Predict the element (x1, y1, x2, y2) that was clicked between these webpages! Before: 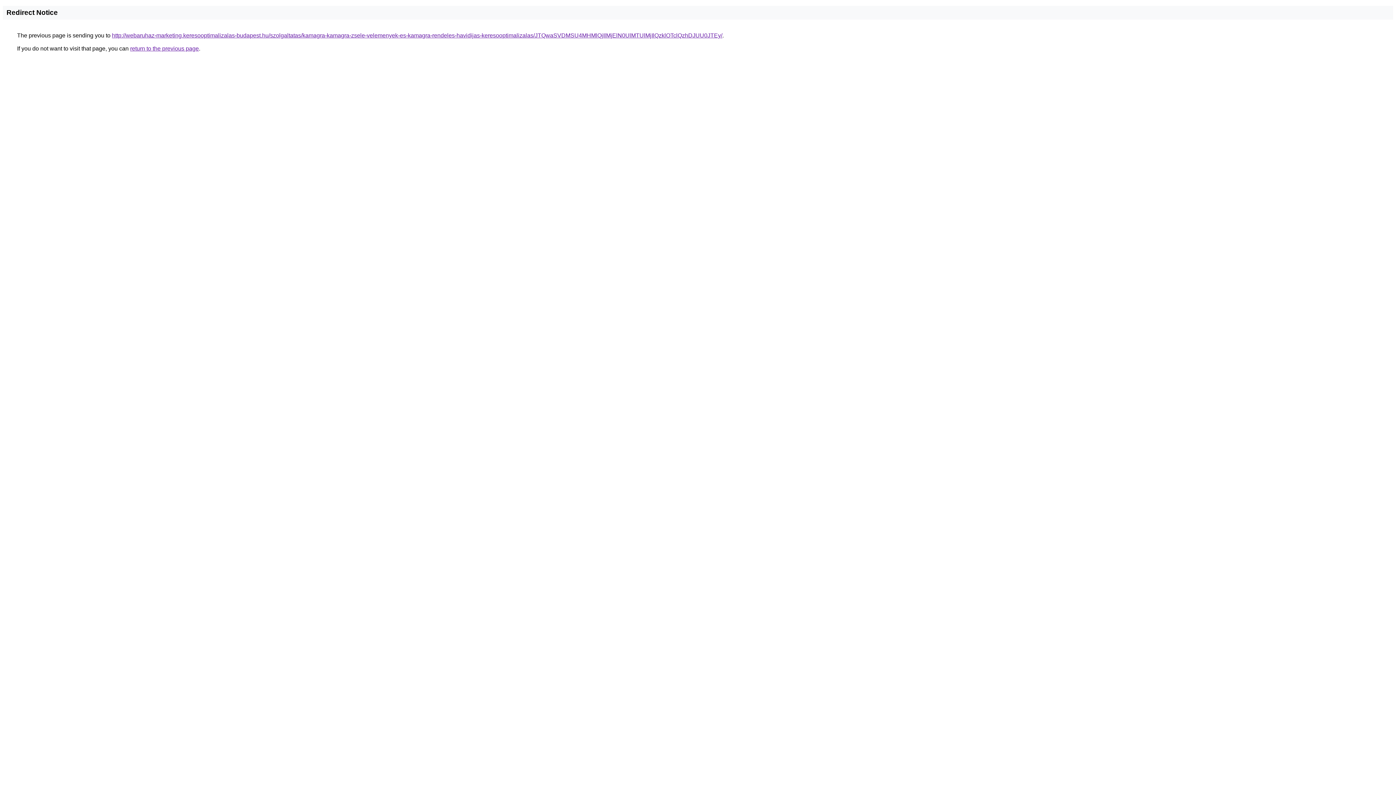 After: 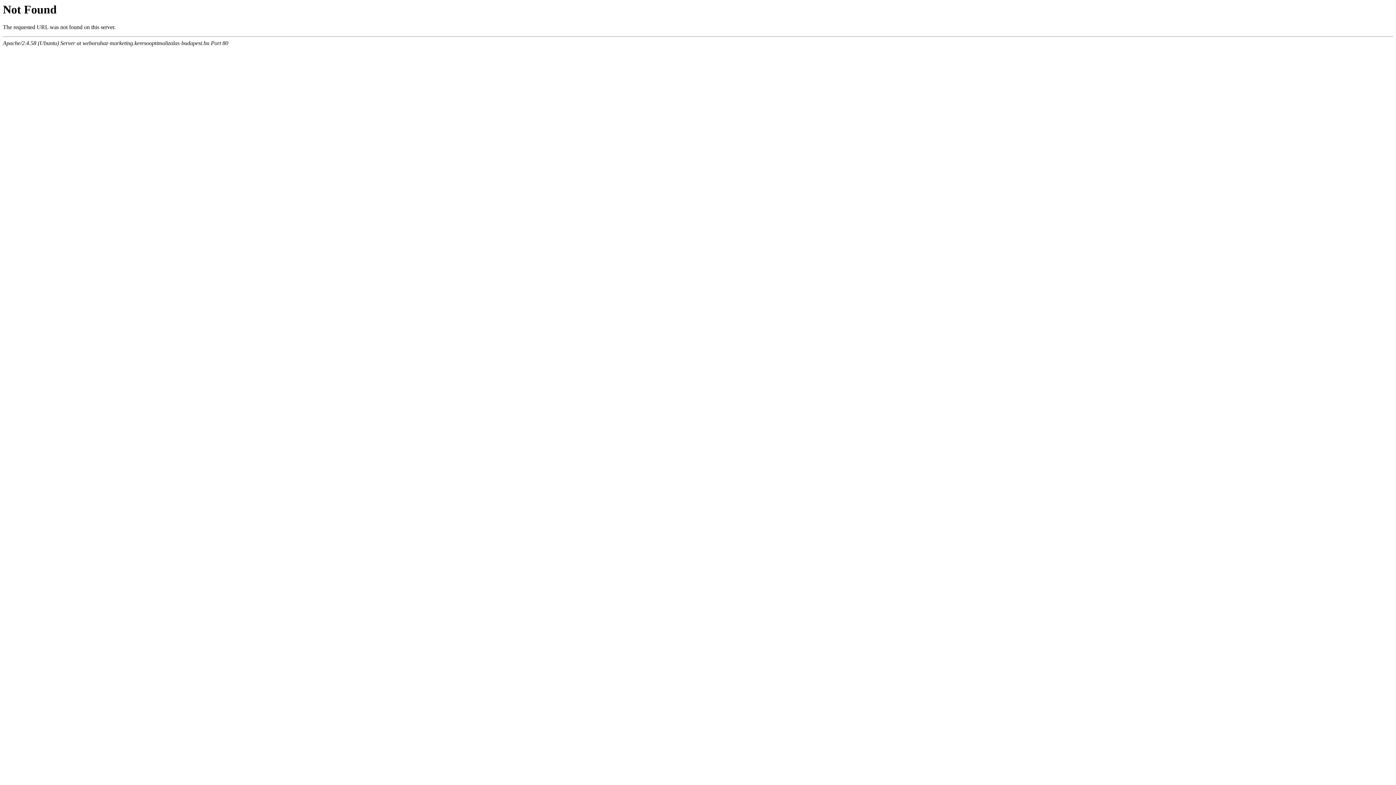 Action: label: http://webaruhaz-marketing.keresooptimalizalas-budapest.hu/szolgaltatas/kamagra-kamagra-zsele-velemenyek-es-kamagra-rendeles-havidijas-keresooptimalizalas/JTQwaSVDMSU4MHMlQjIlMjElN0UlMTUlMjIlQzklOTclQzhDJUU0JTEy/ bbox: (112, 32, 722, 38)